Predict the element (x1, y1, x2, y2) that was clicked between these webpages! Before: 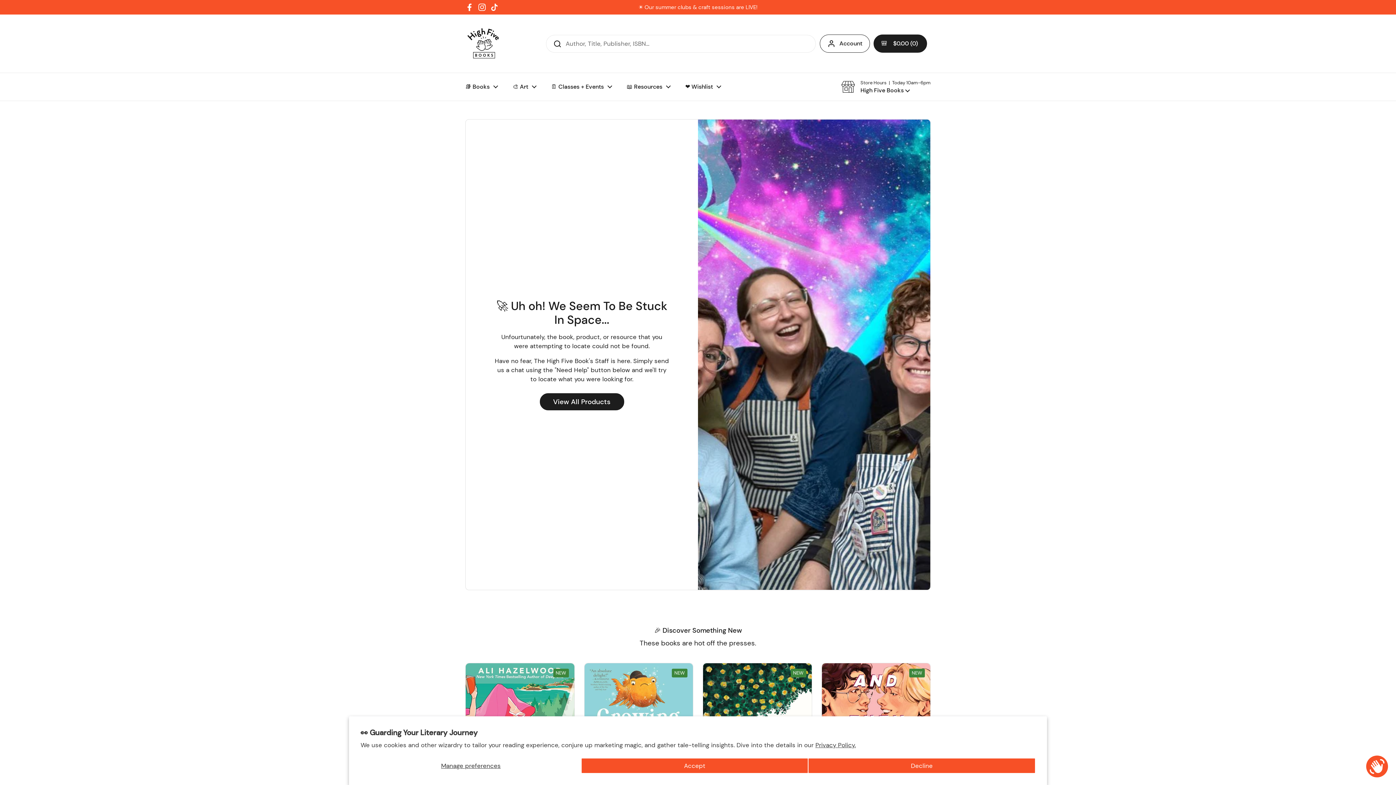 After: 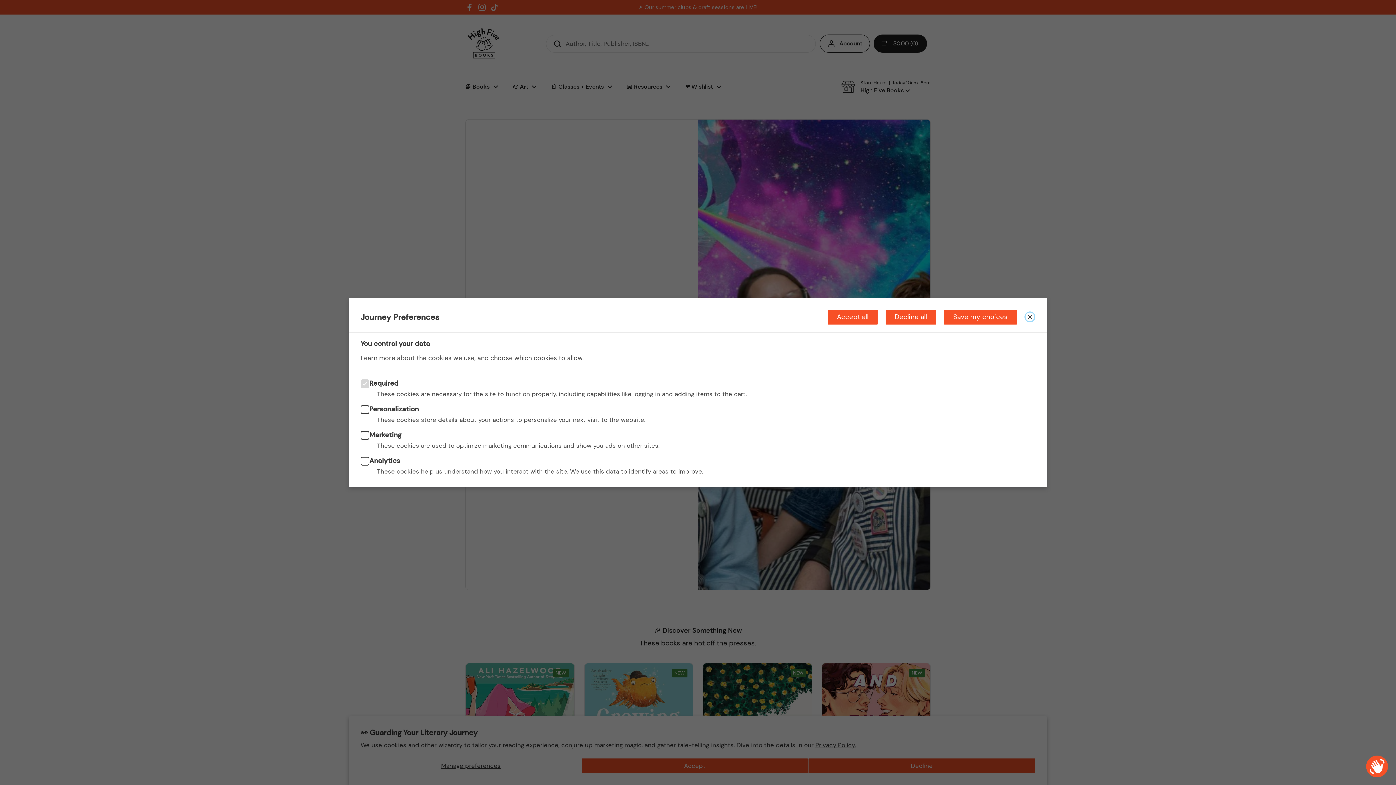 Action: bbox: (360, 758, 581, 773) label: Manage preferences